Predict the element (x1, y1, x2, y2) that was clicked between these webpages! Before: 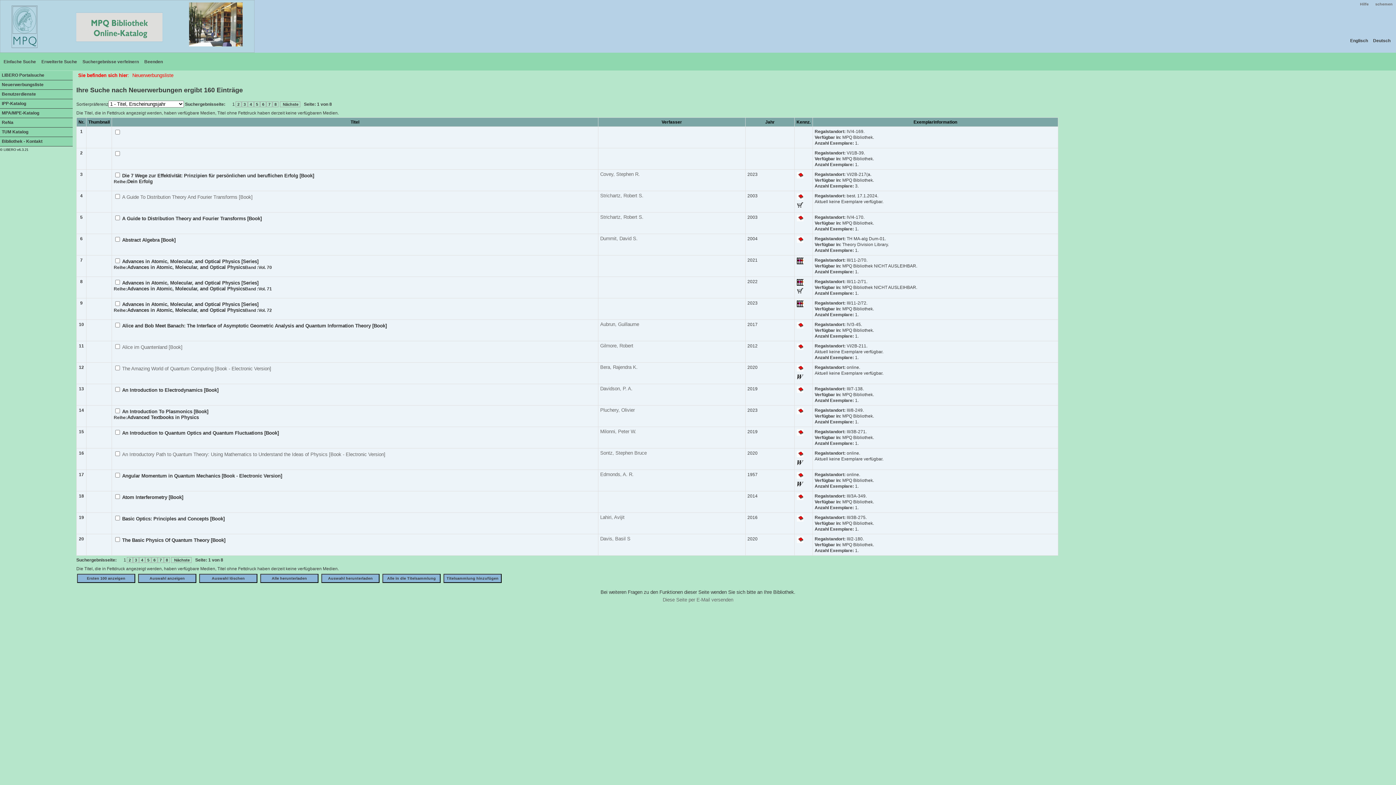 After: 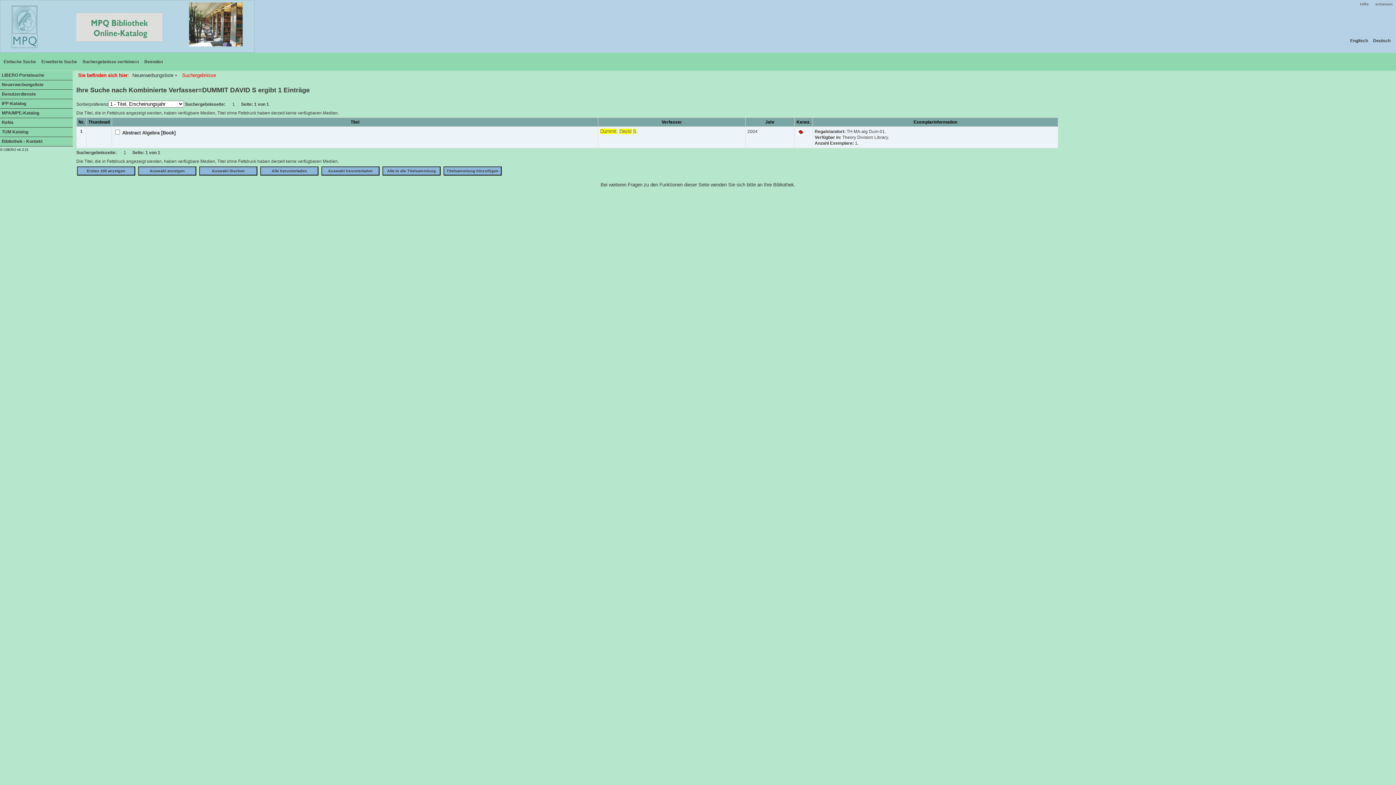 Action: label: Dummit, David S. bbox: (600, 235, 637, 241)